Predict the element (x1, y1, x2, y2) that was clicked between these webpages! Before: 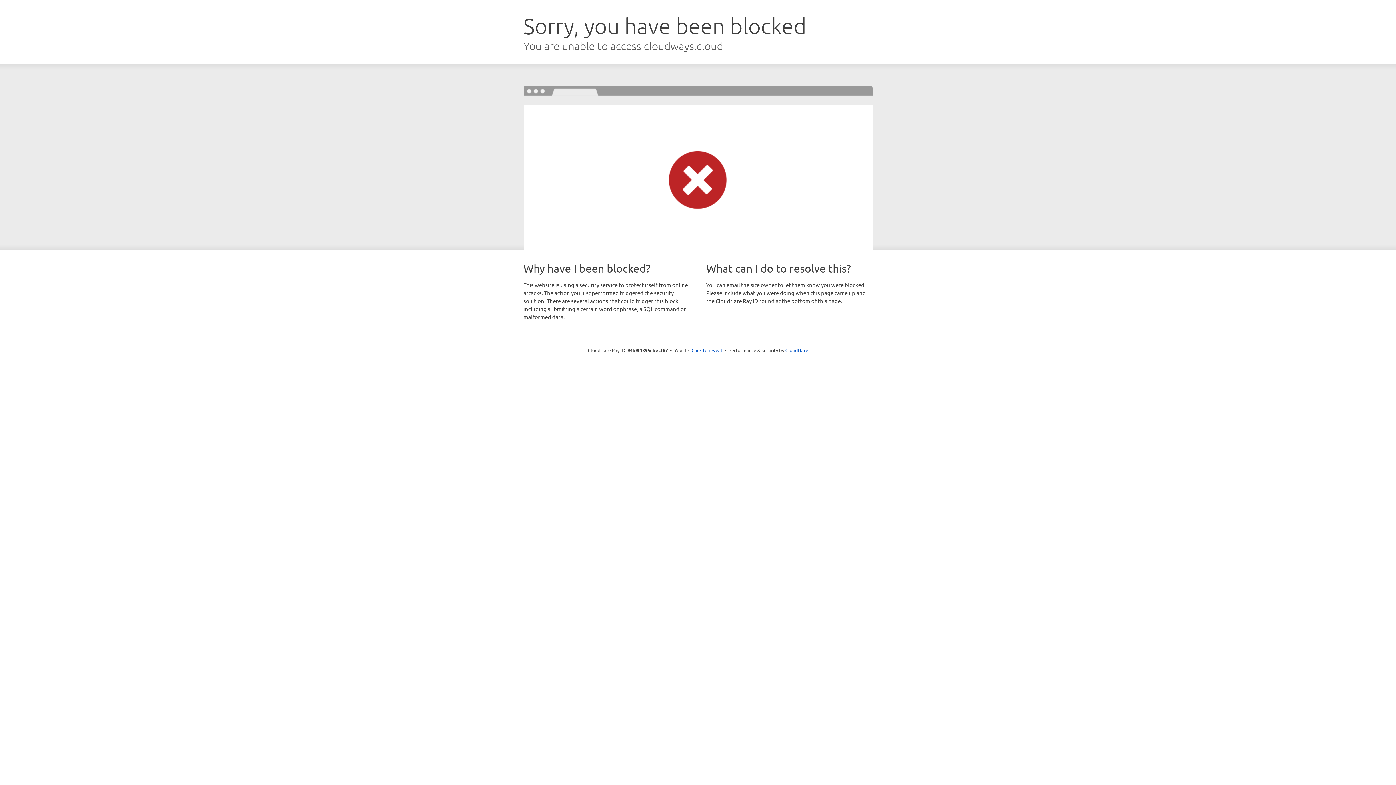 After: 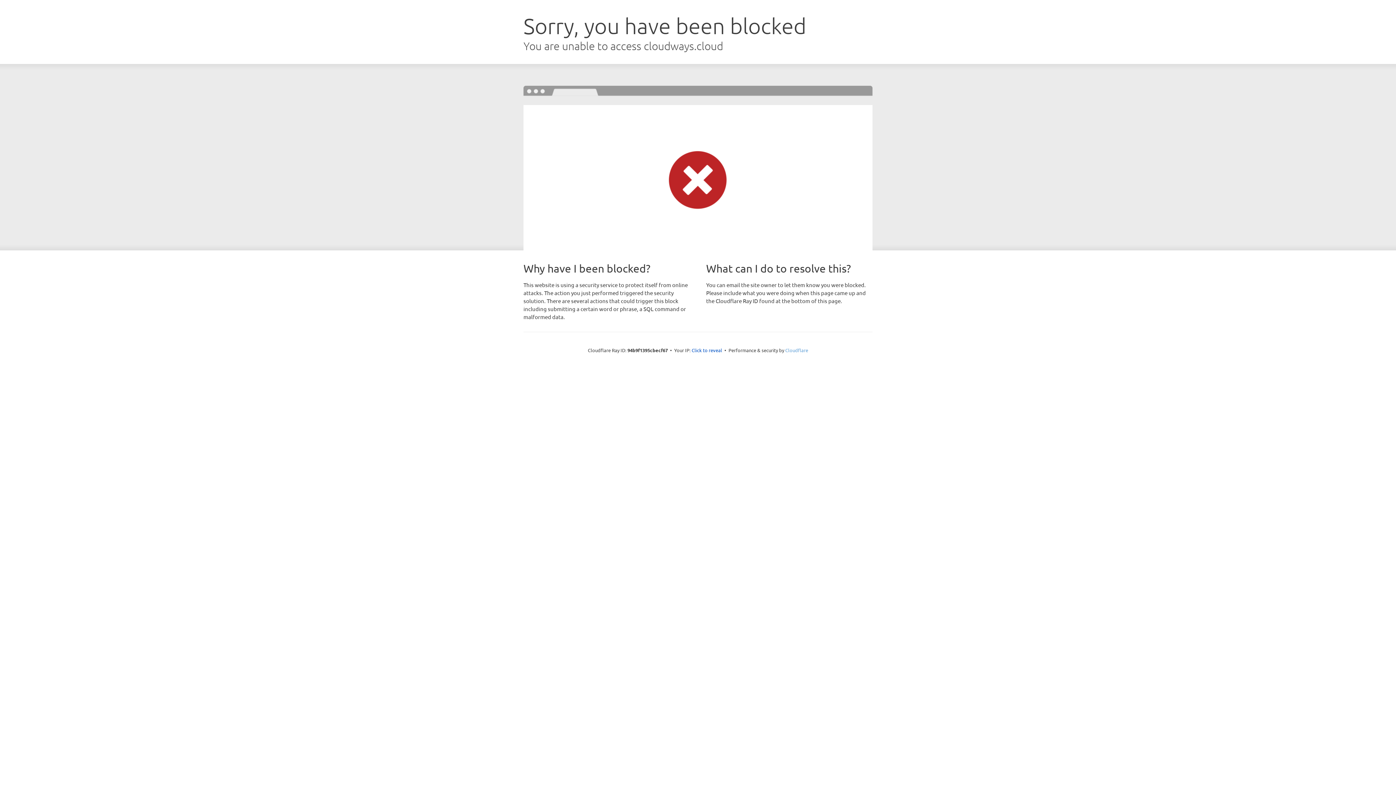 Action: bbox: (785, 347, 808, 353) label: Cloudflare